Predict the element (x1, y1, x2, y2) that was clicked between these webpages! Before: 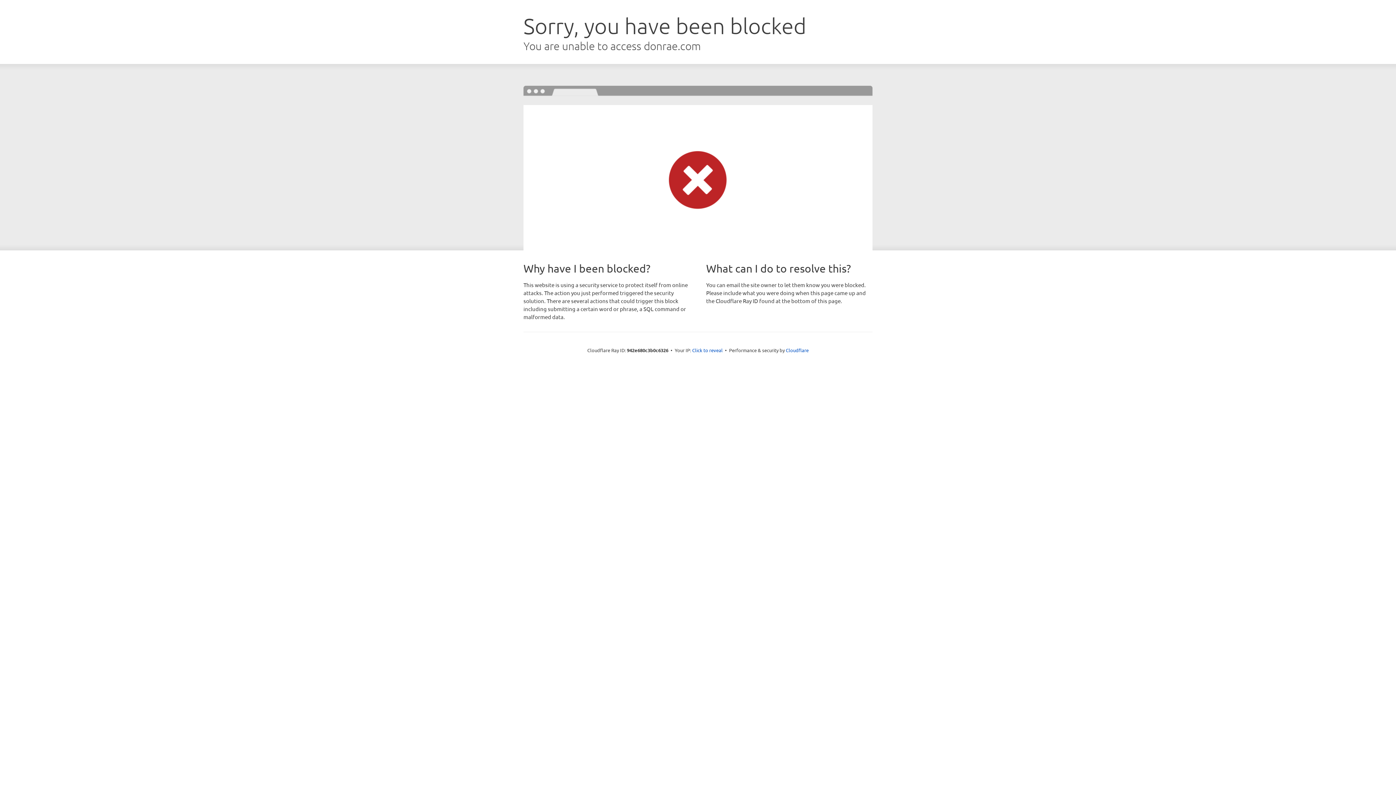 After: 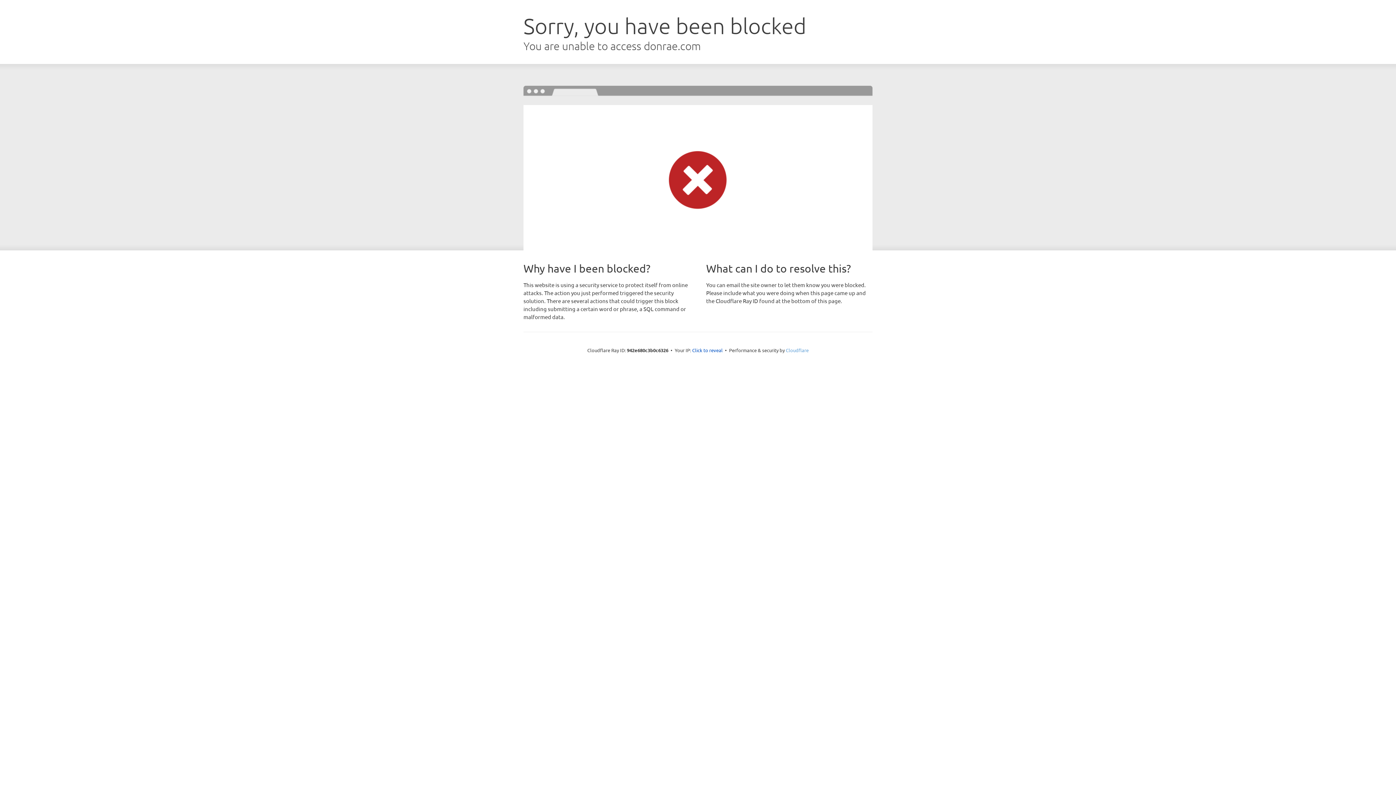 Action: label: Cloudflare bbox: (786, 347, 808, 353)